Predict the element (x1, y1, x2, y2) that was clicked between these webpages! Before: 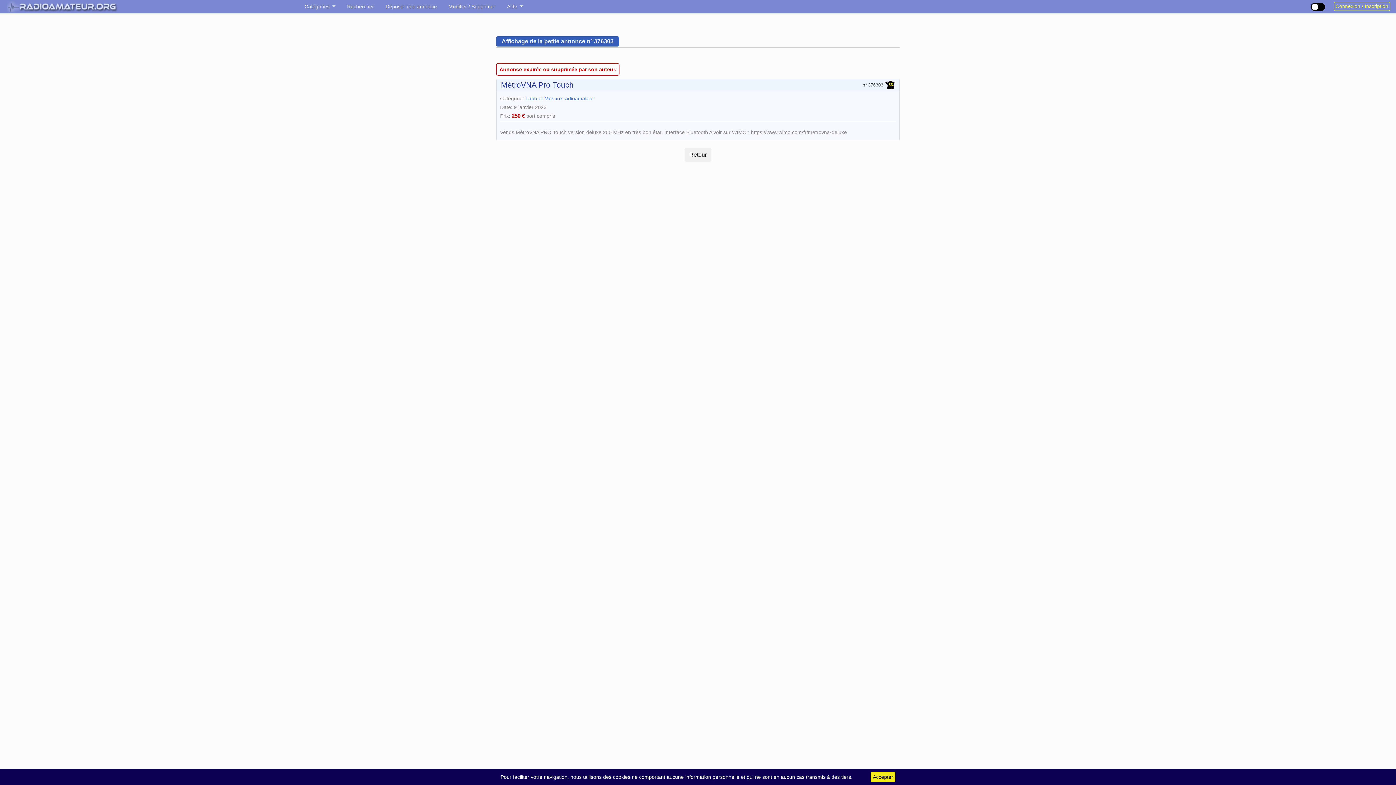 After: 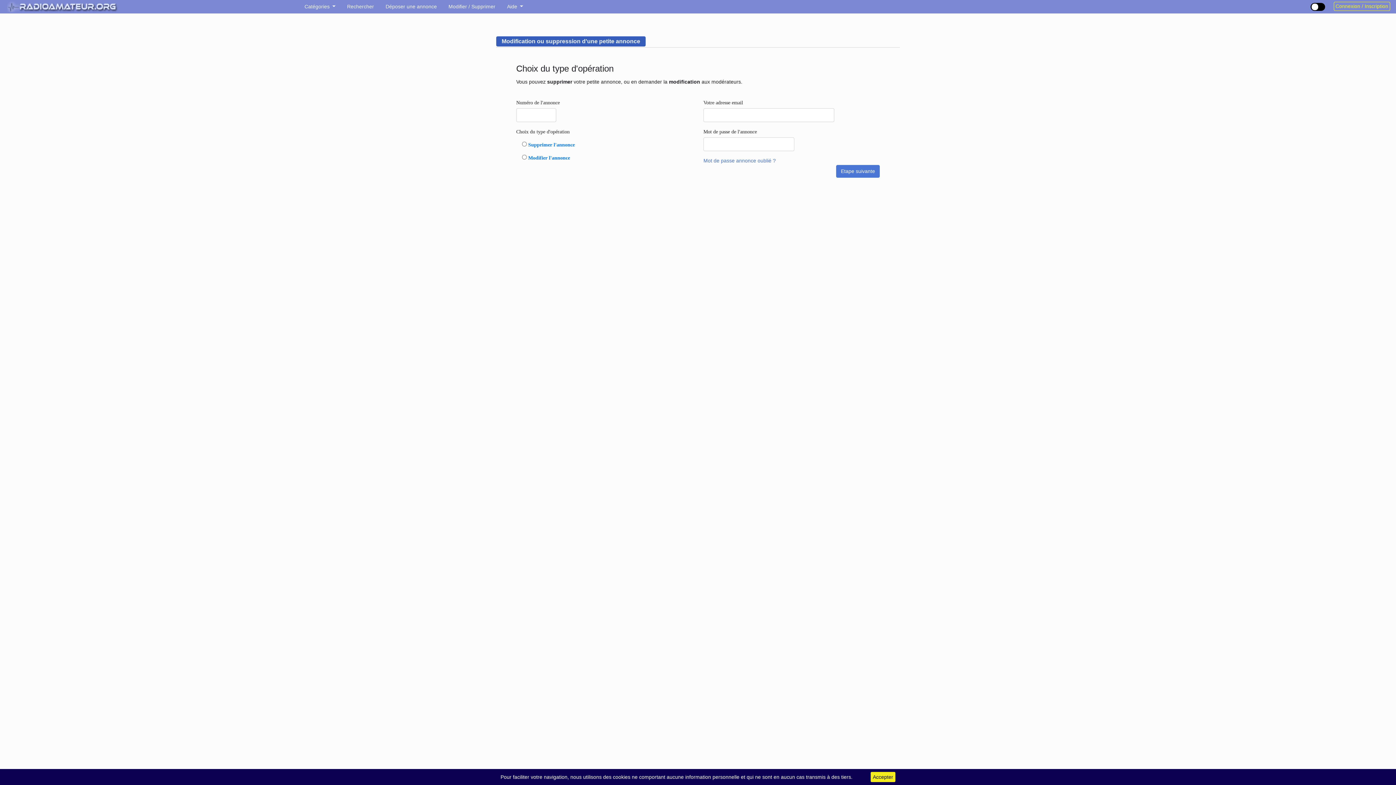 Action: bbox: (445, 0, 498, 13) label: Modifier / Supprimer